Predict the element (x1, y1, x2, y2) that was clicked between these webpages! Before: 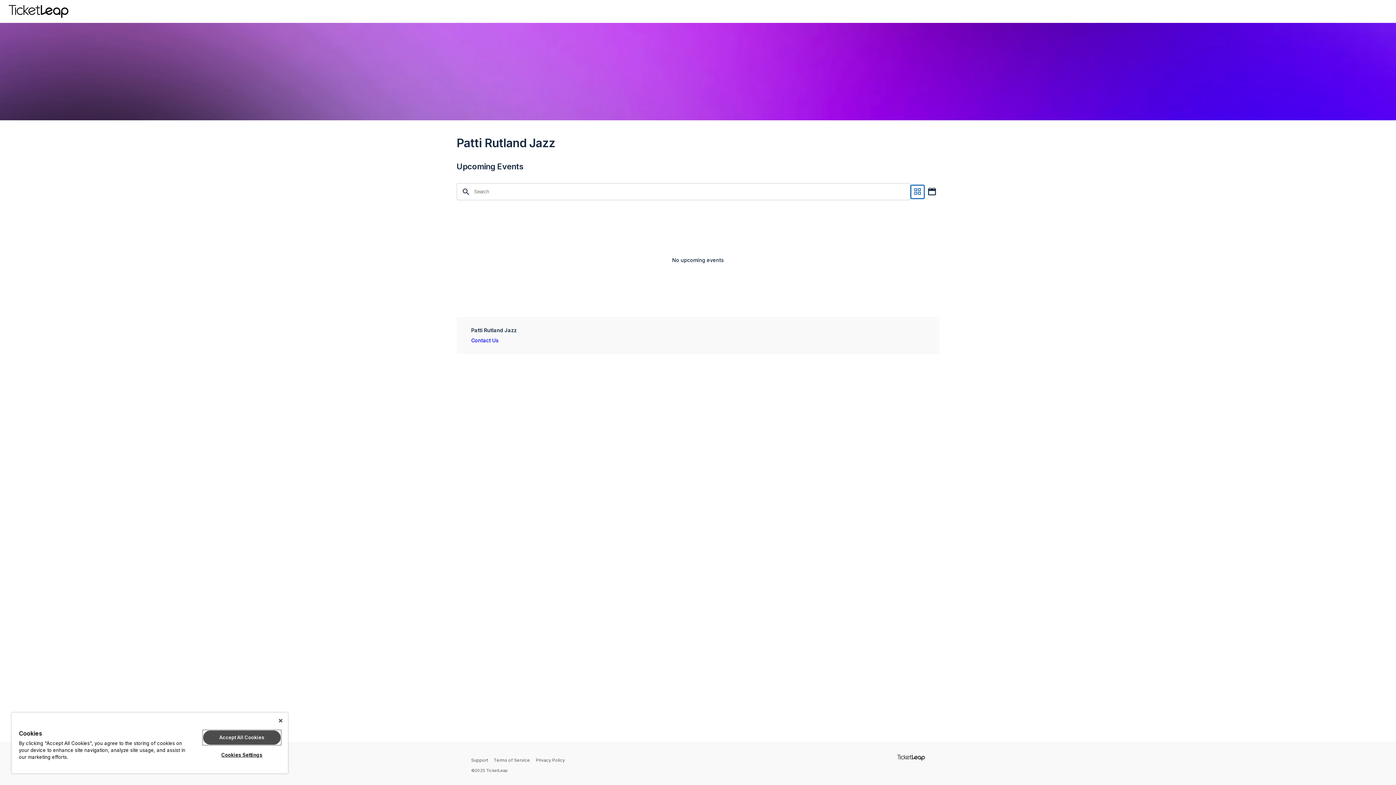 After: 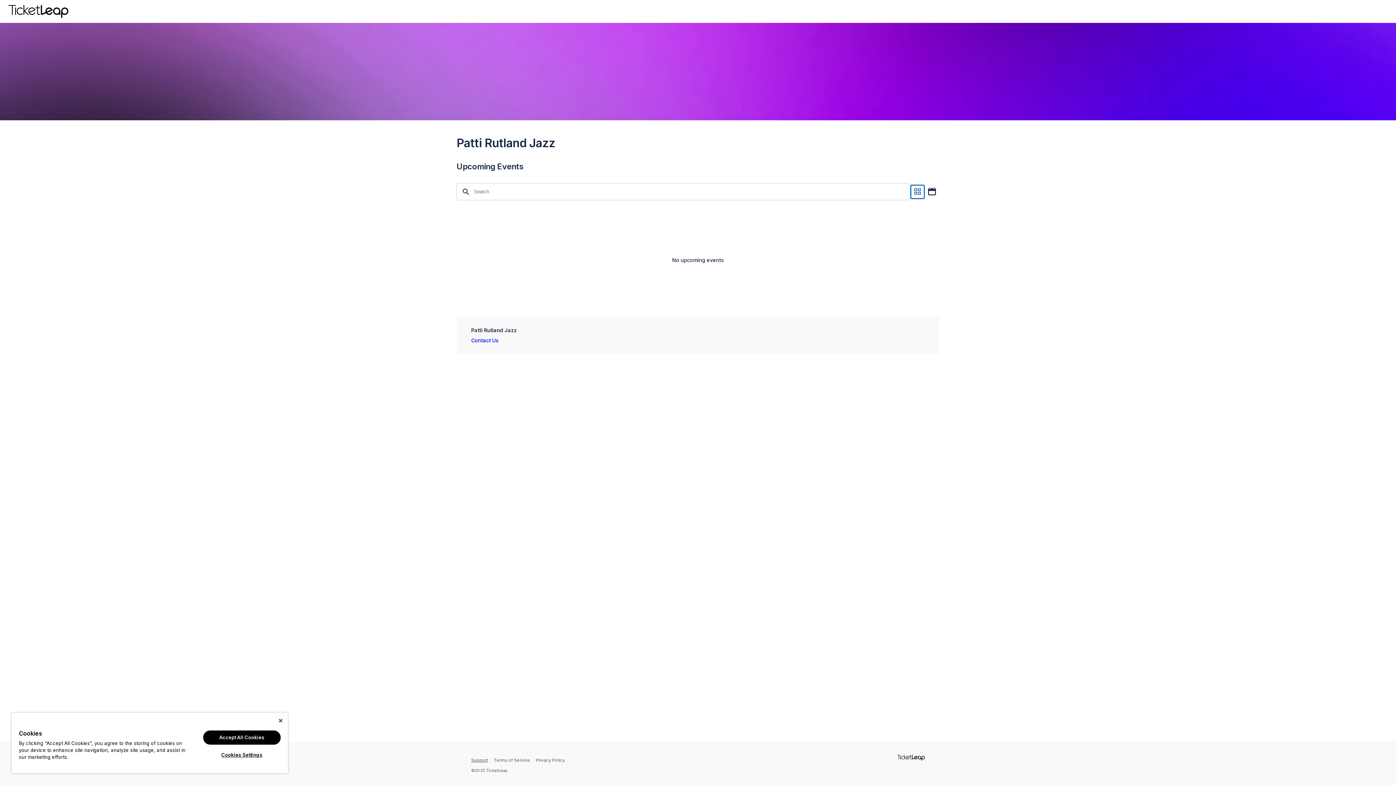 Action: bbox: (471, 754, 493, 767) label: Support